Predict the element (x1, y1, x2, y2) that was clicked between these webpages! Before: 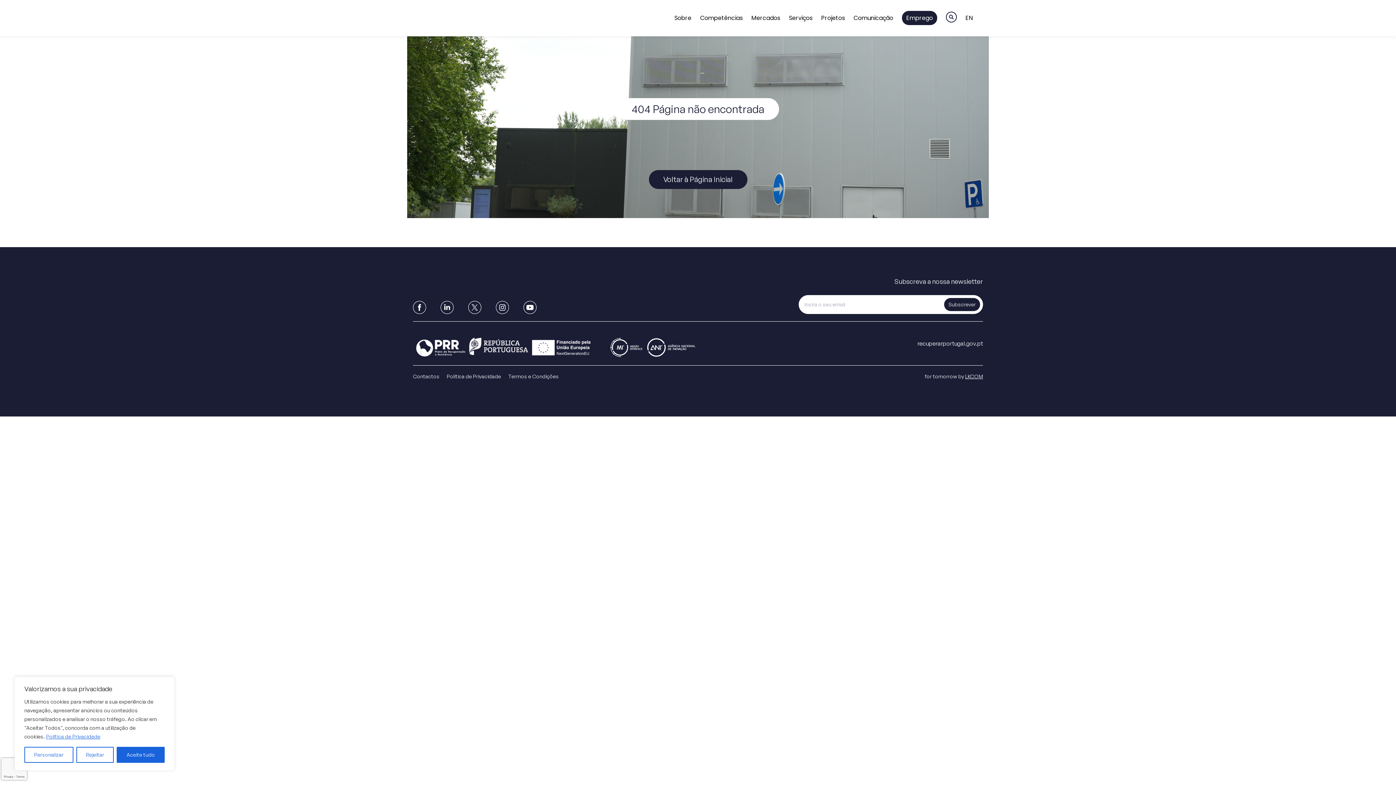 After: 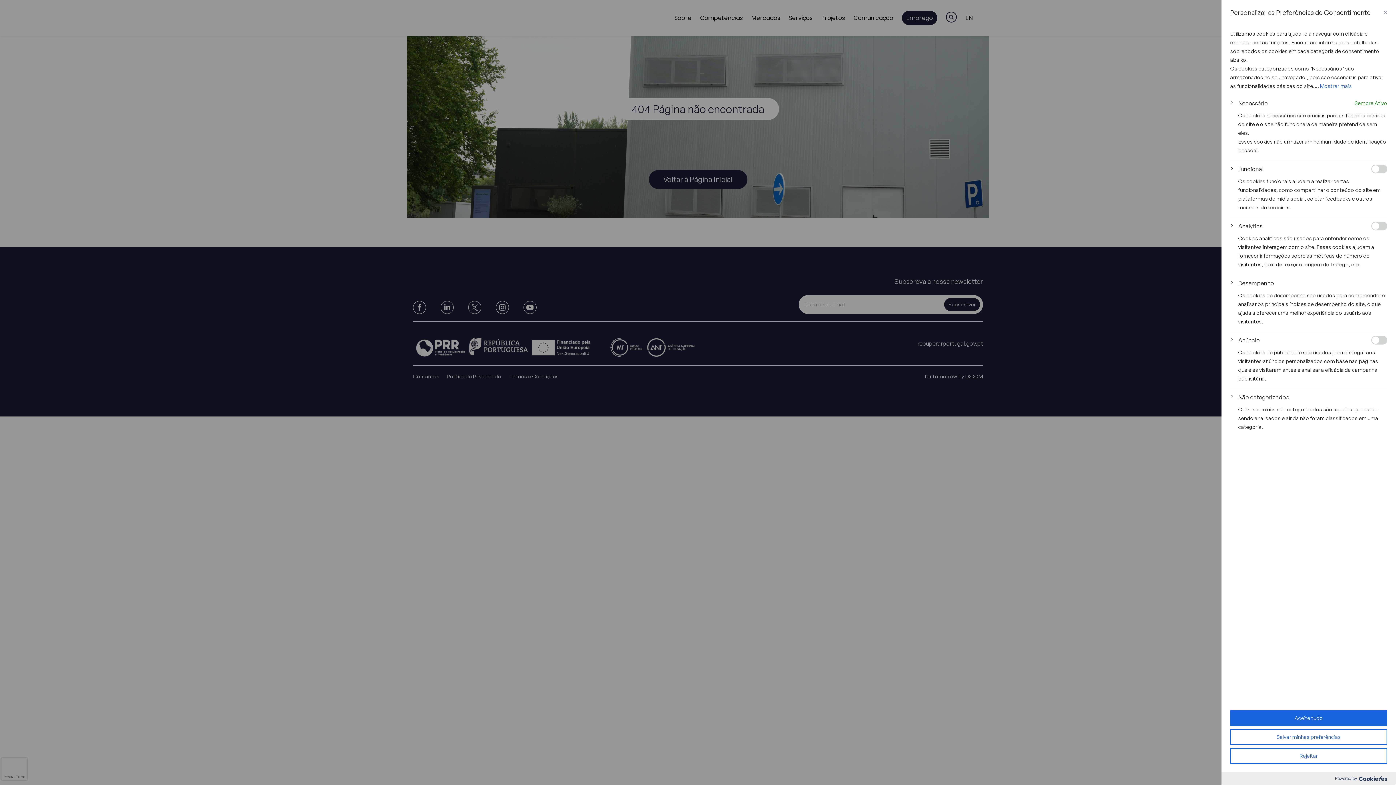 Action: label: Personalizar bbox: (24, 747, 73, 763)